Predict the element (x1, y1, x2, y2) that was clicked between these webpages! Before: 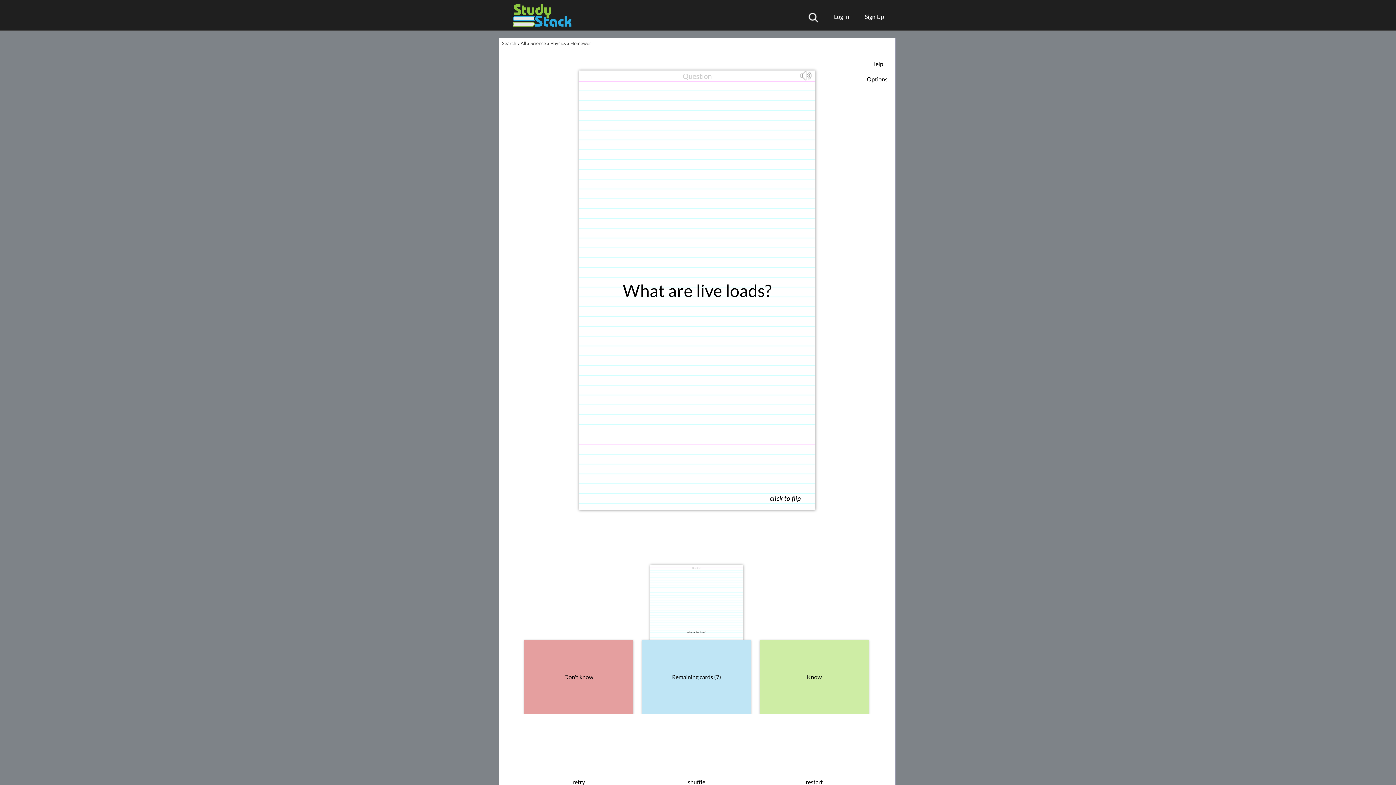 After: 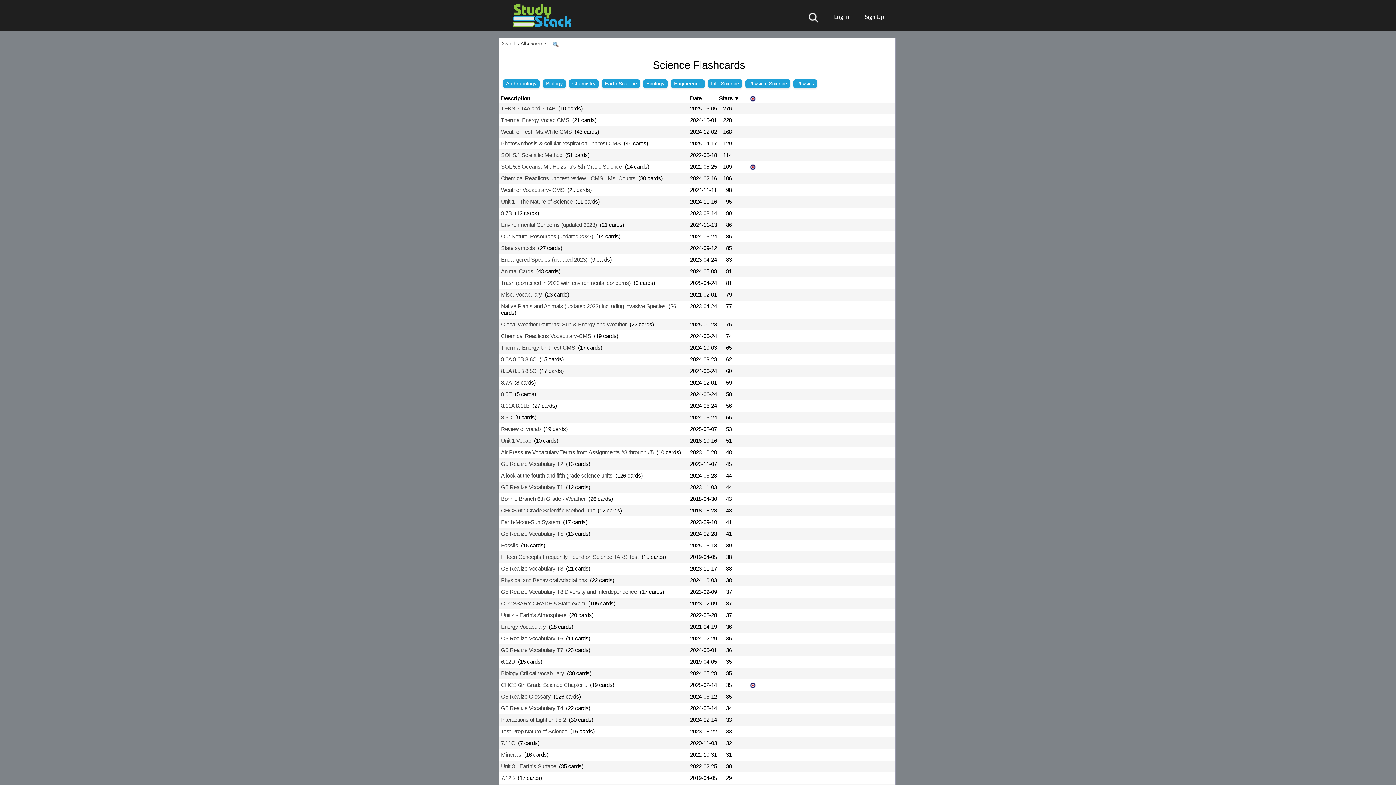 Action: bbox: (530, 40, 546, 46) label: Science